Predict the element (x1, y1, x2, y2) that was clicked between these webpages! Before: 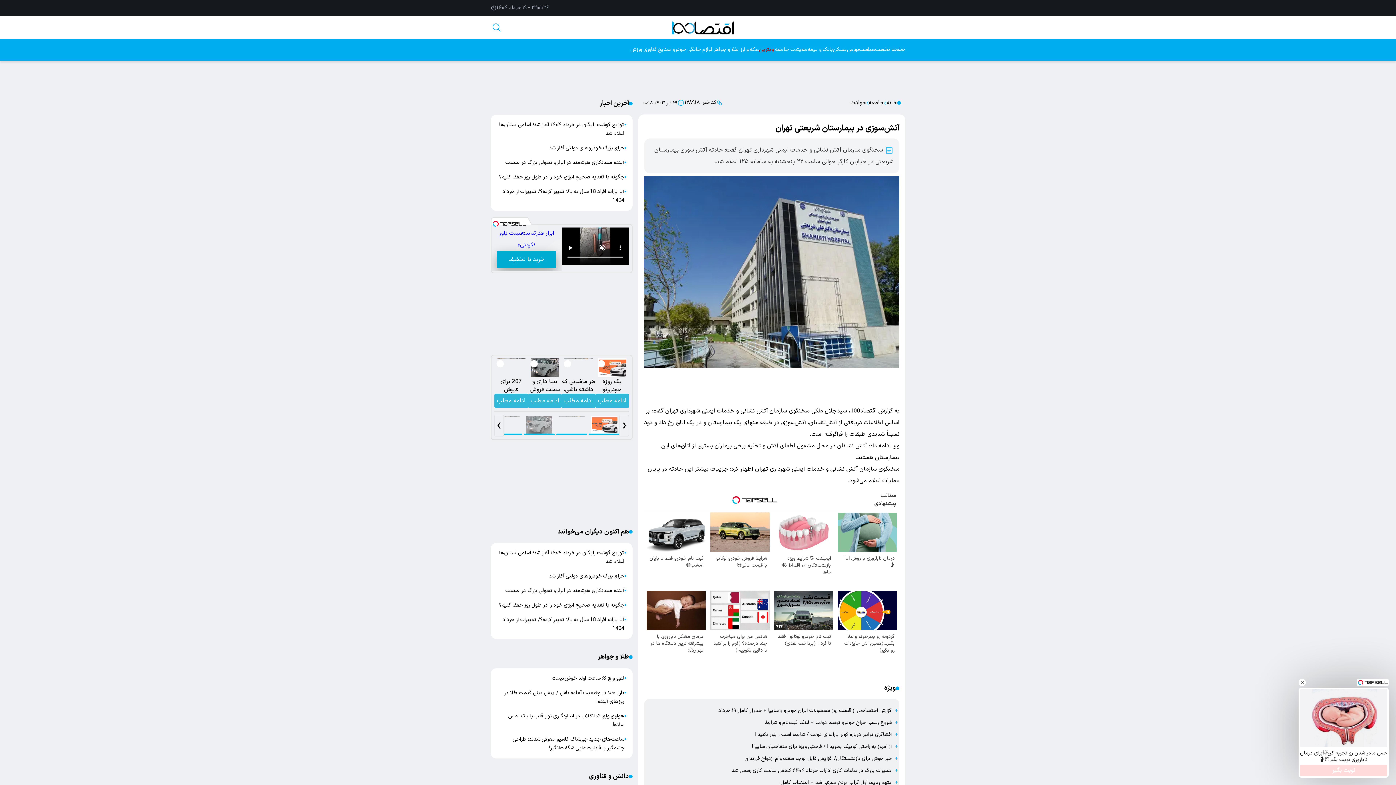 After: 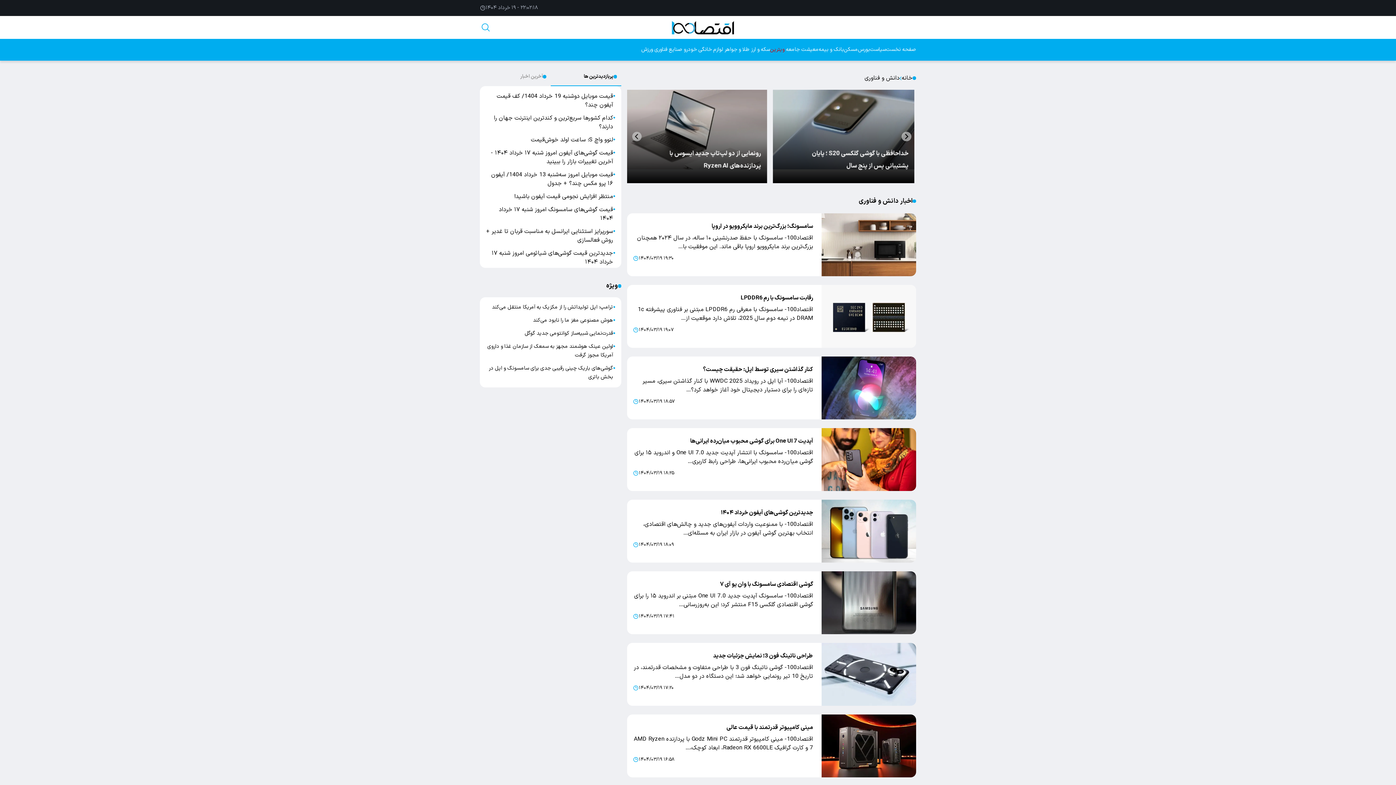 Action: bbox: (643, 44, 658, 54) label:  فناوری